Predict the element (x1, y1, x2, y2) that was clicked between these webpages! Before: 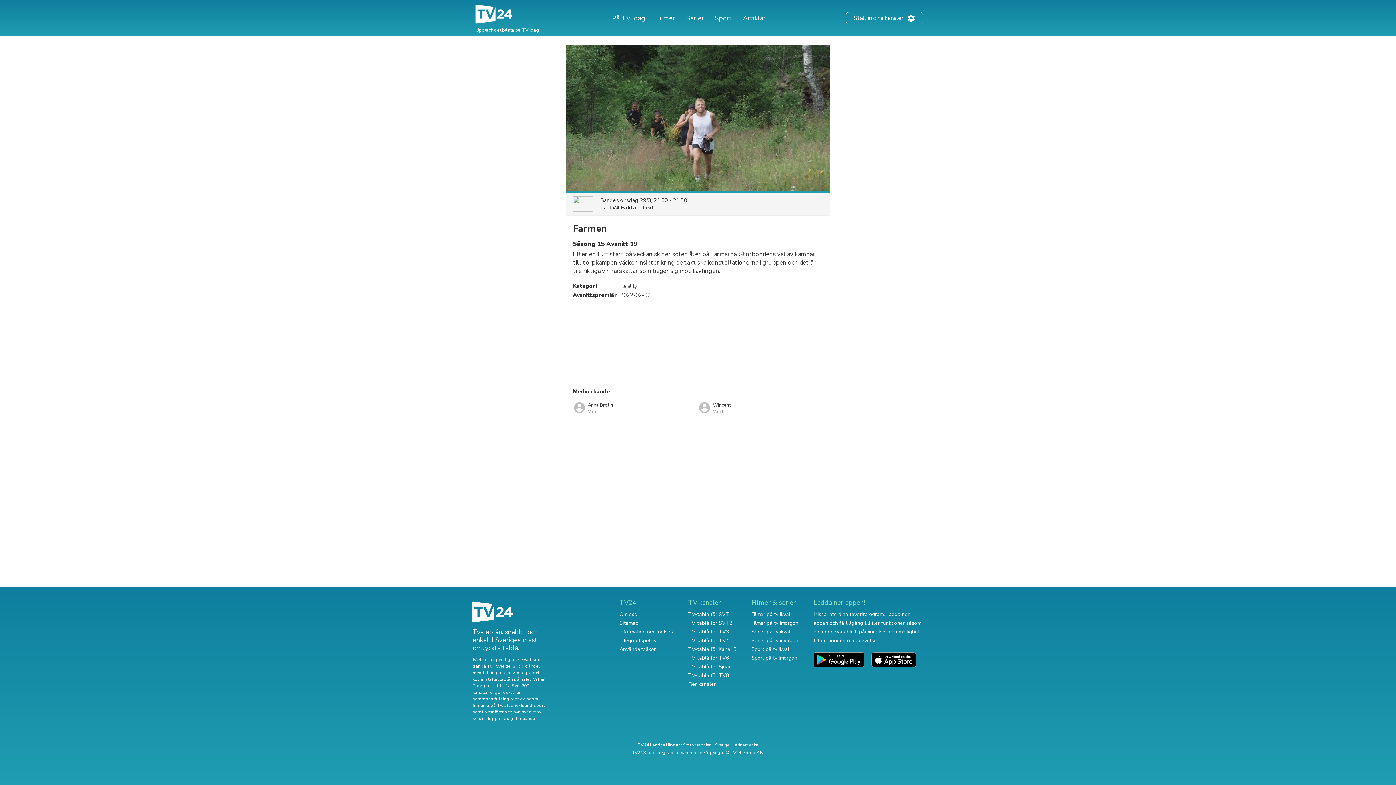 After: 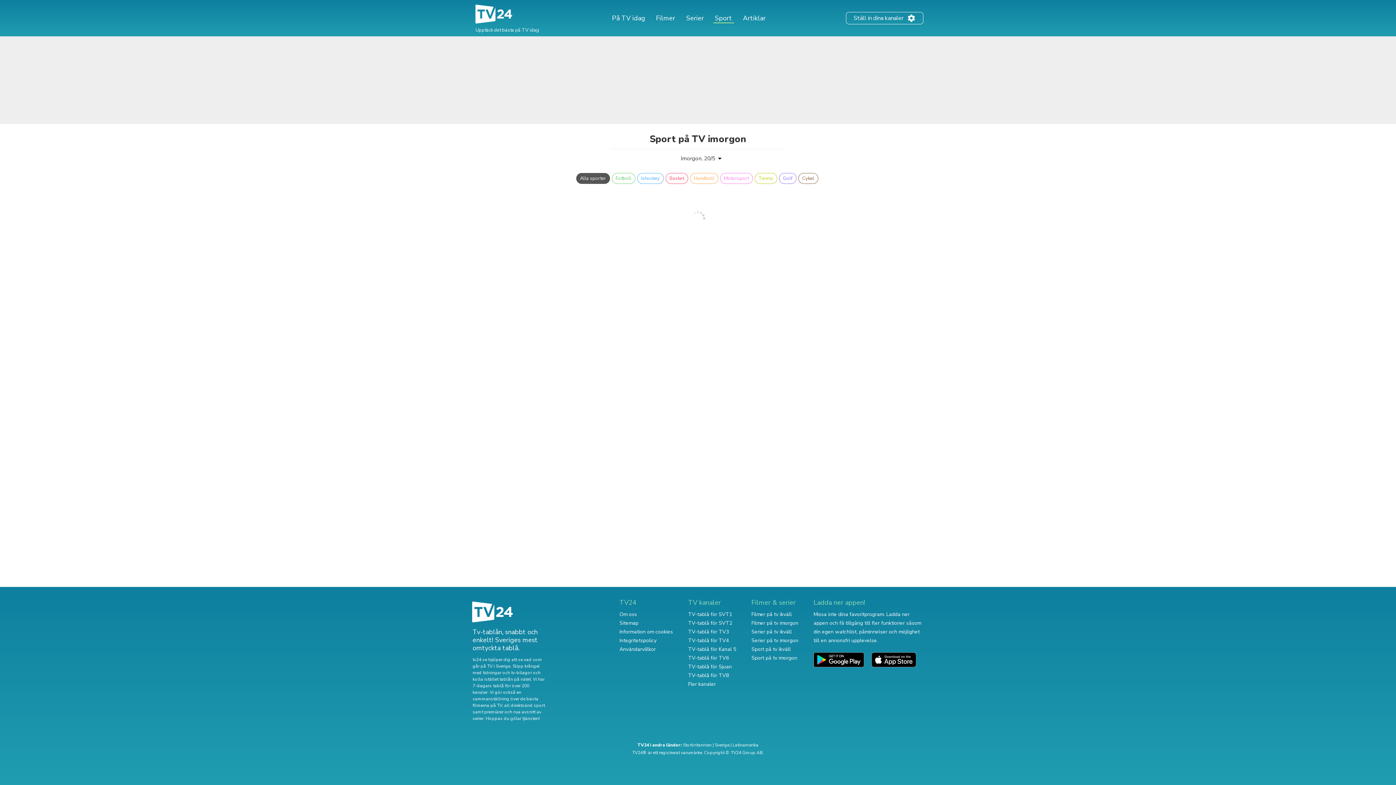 Action: label: Sport på tv imorgon bbox: (751, 654, 797, 661)